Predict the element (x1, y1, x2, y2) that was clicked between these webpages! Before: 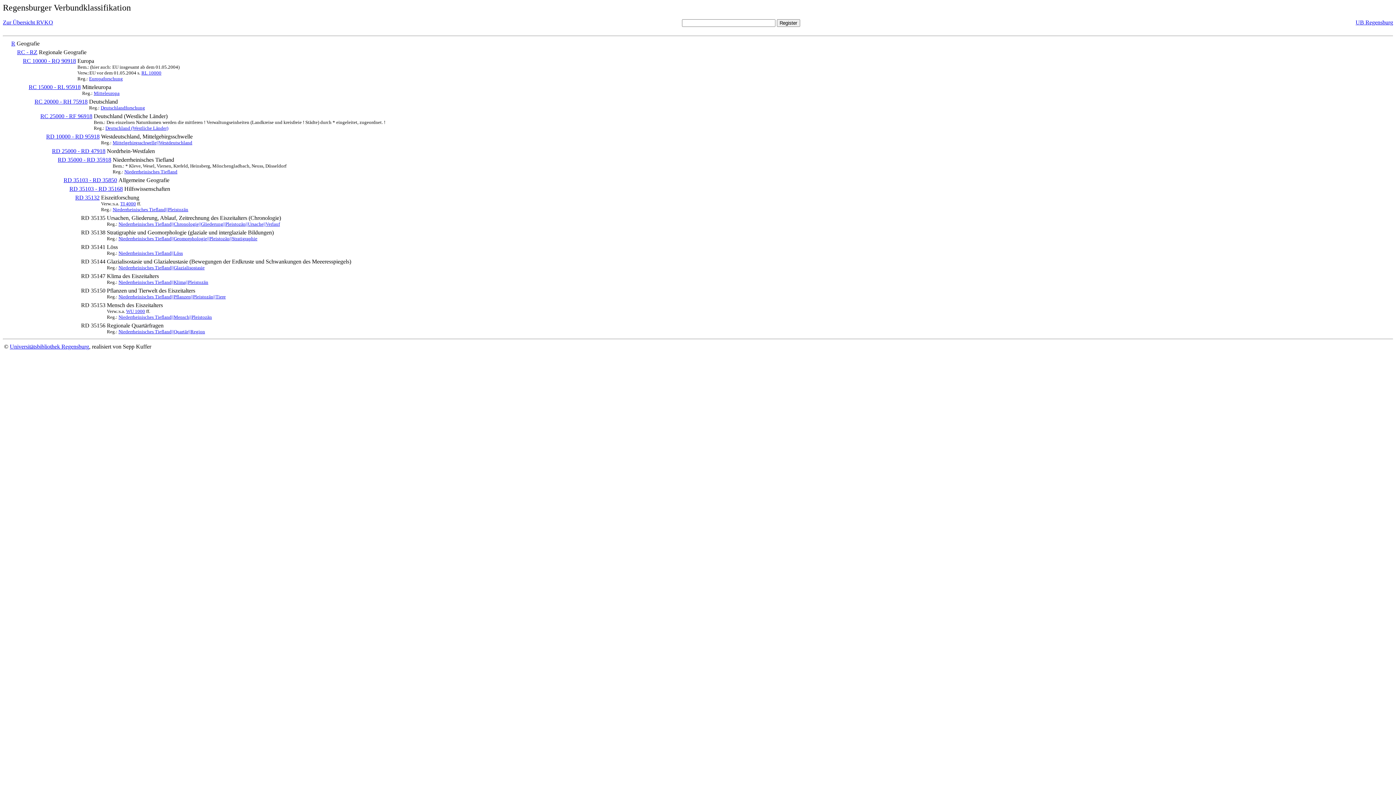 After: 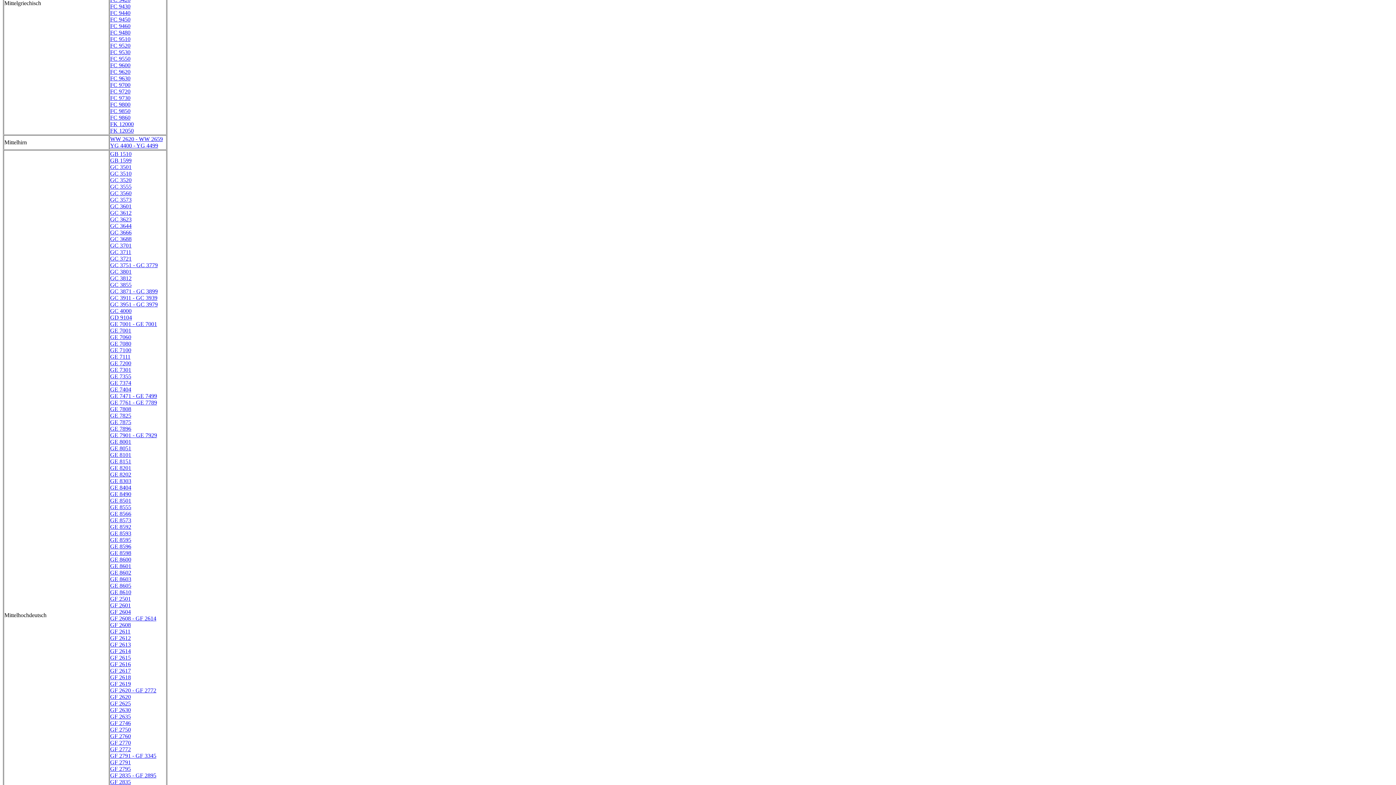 Action: label: Mittelgebirgsschwelle||Westdeutschland bbox: (112, 140, 192, 145)